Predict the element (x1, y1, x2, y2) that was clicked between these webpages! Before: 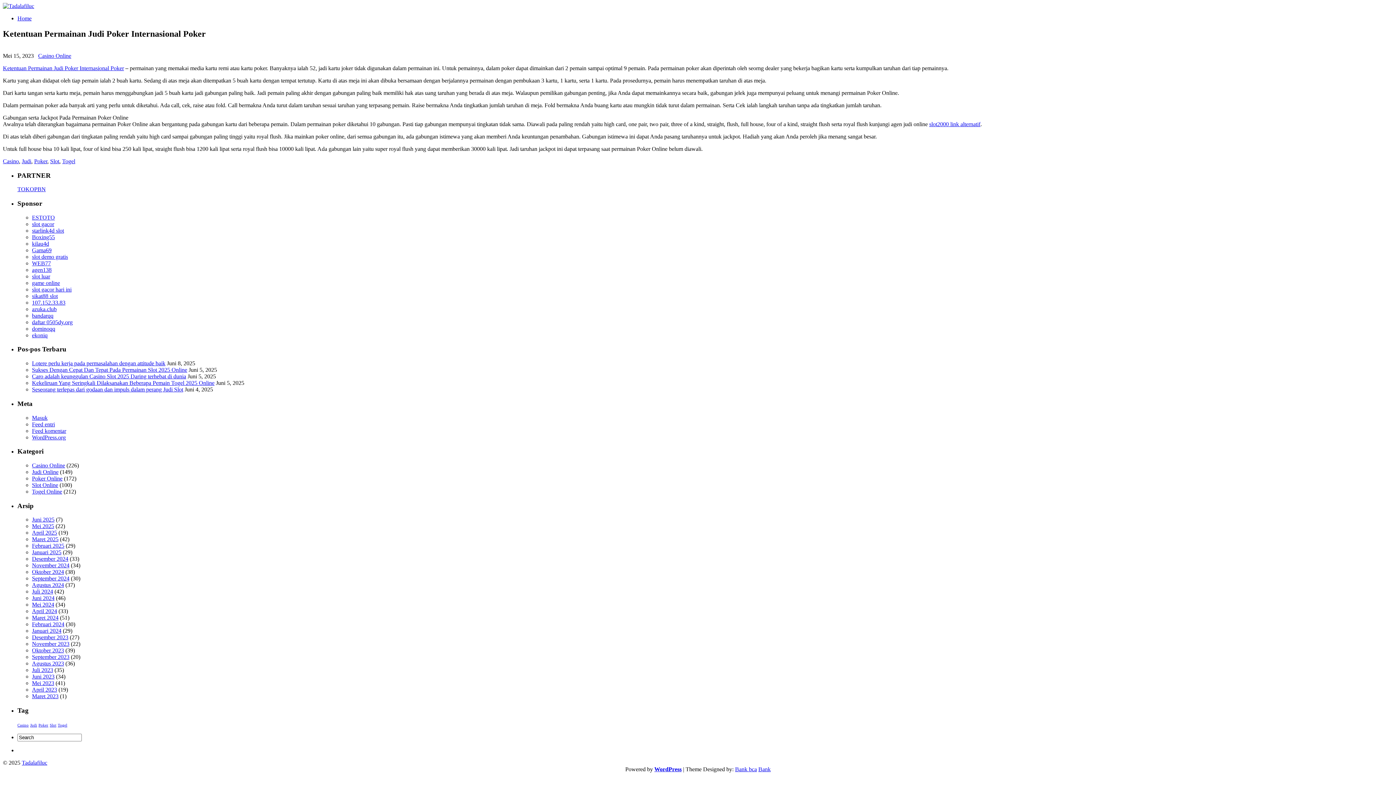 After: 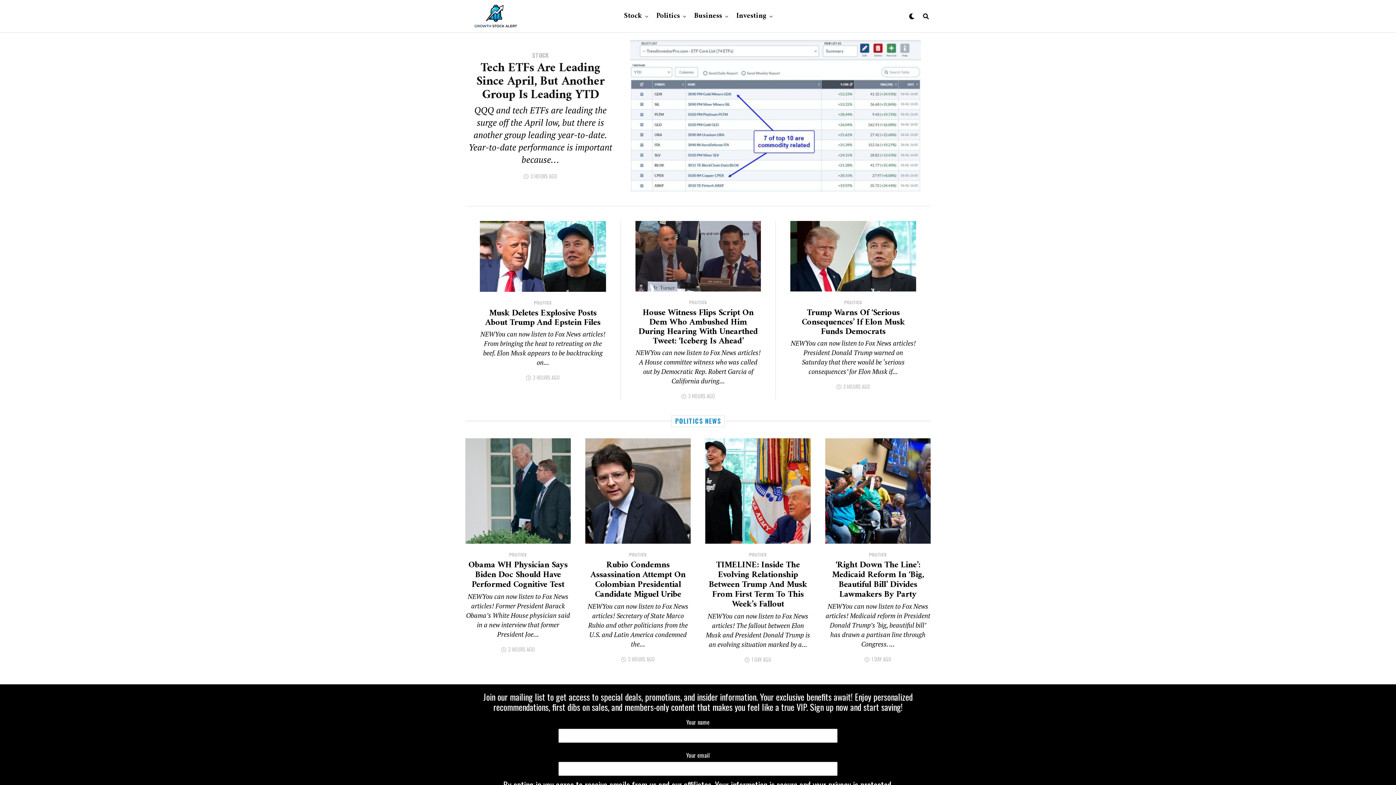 Action: bbox: (32, 325, 55, 331) label: dominoqq